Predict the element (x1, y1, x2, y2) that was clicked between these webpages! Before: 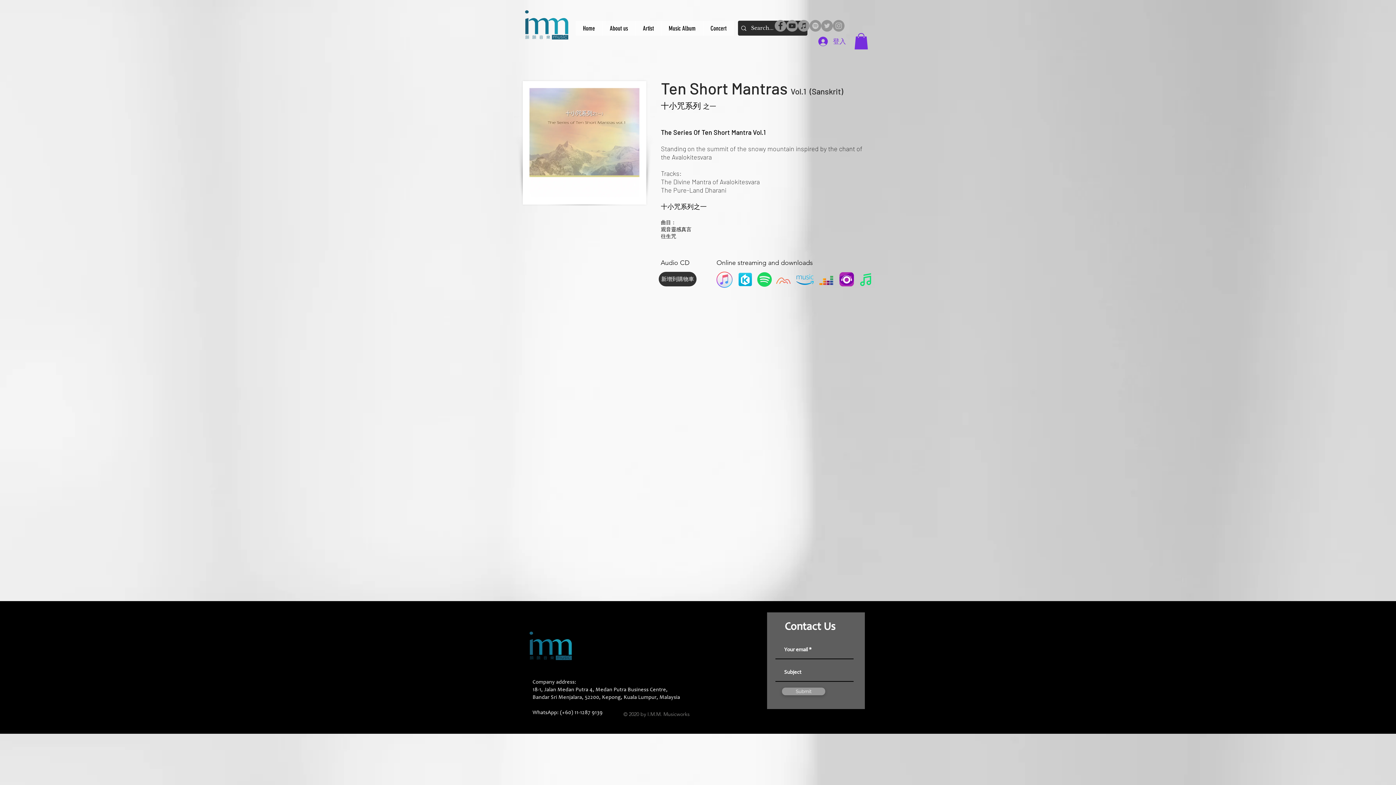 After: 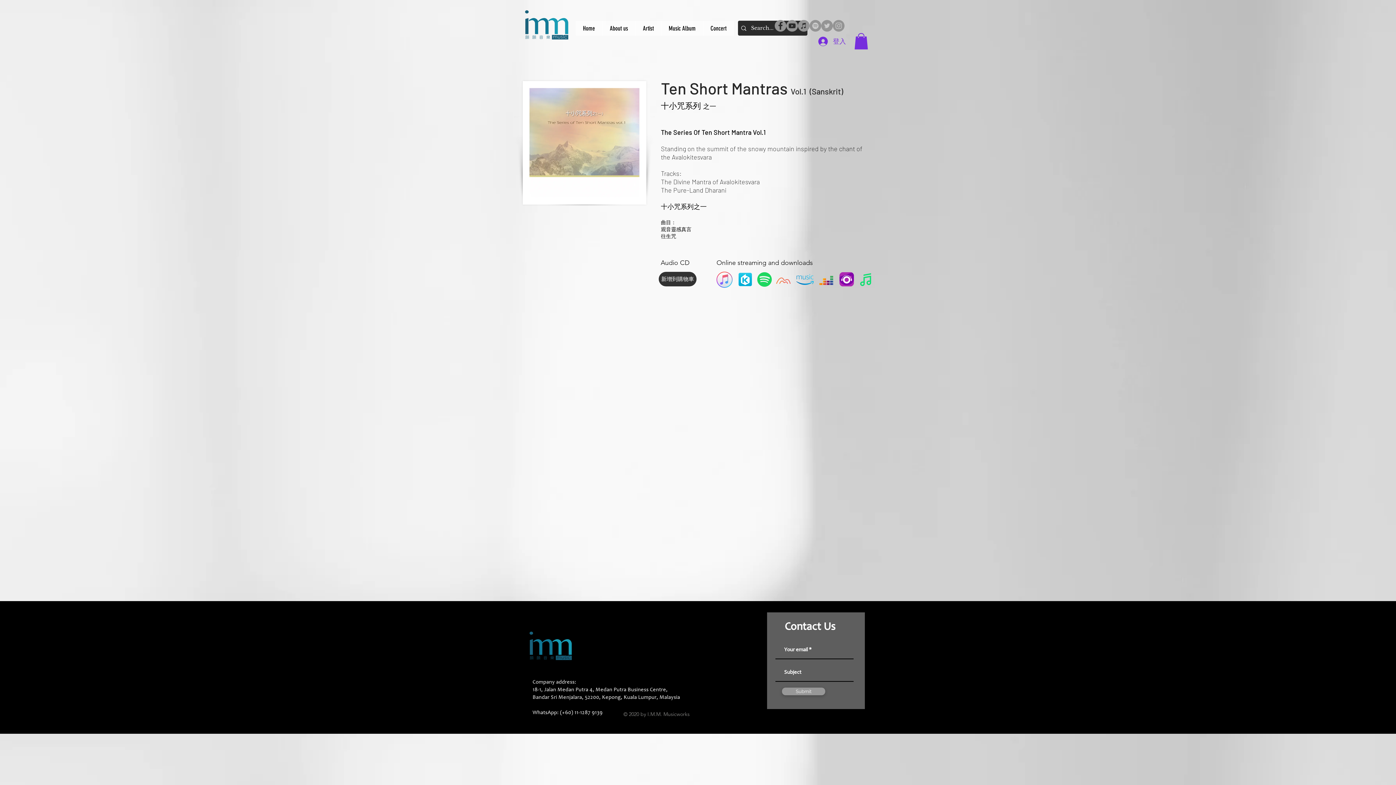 Action: bbox: (859, 273, 873, 286)